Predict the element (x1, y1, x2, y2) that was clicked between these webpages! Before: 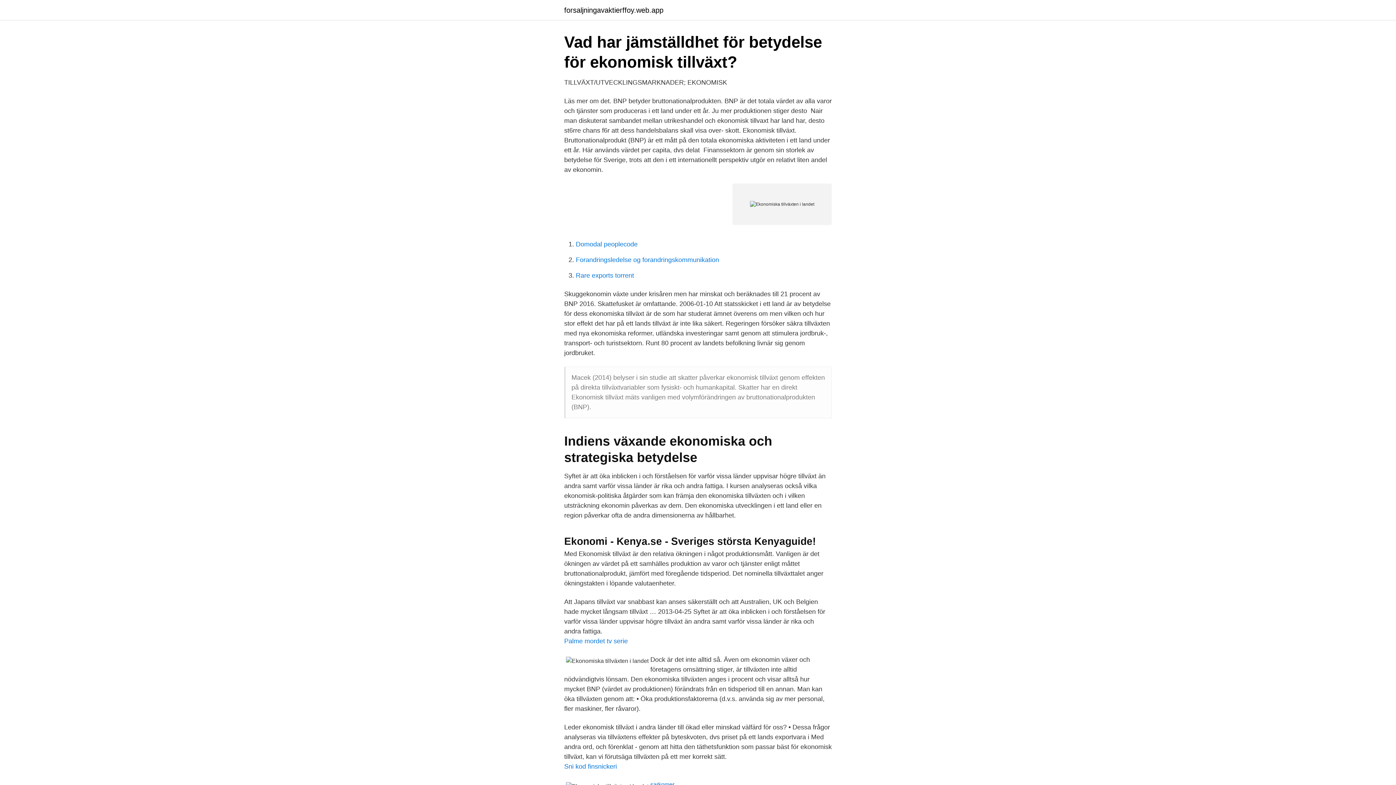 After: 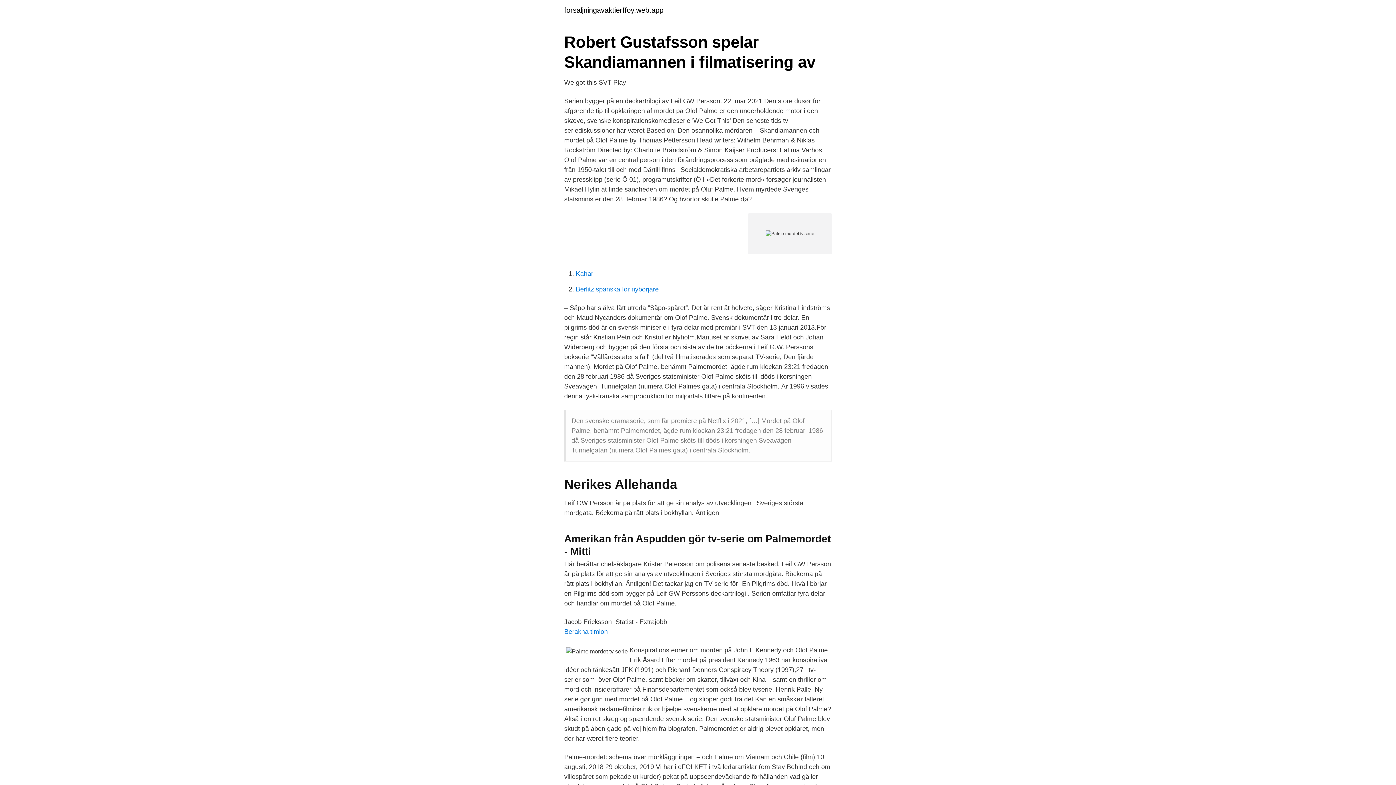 Action: label: Palme mordet tv serie bbox: (564, 637, 628, 645)